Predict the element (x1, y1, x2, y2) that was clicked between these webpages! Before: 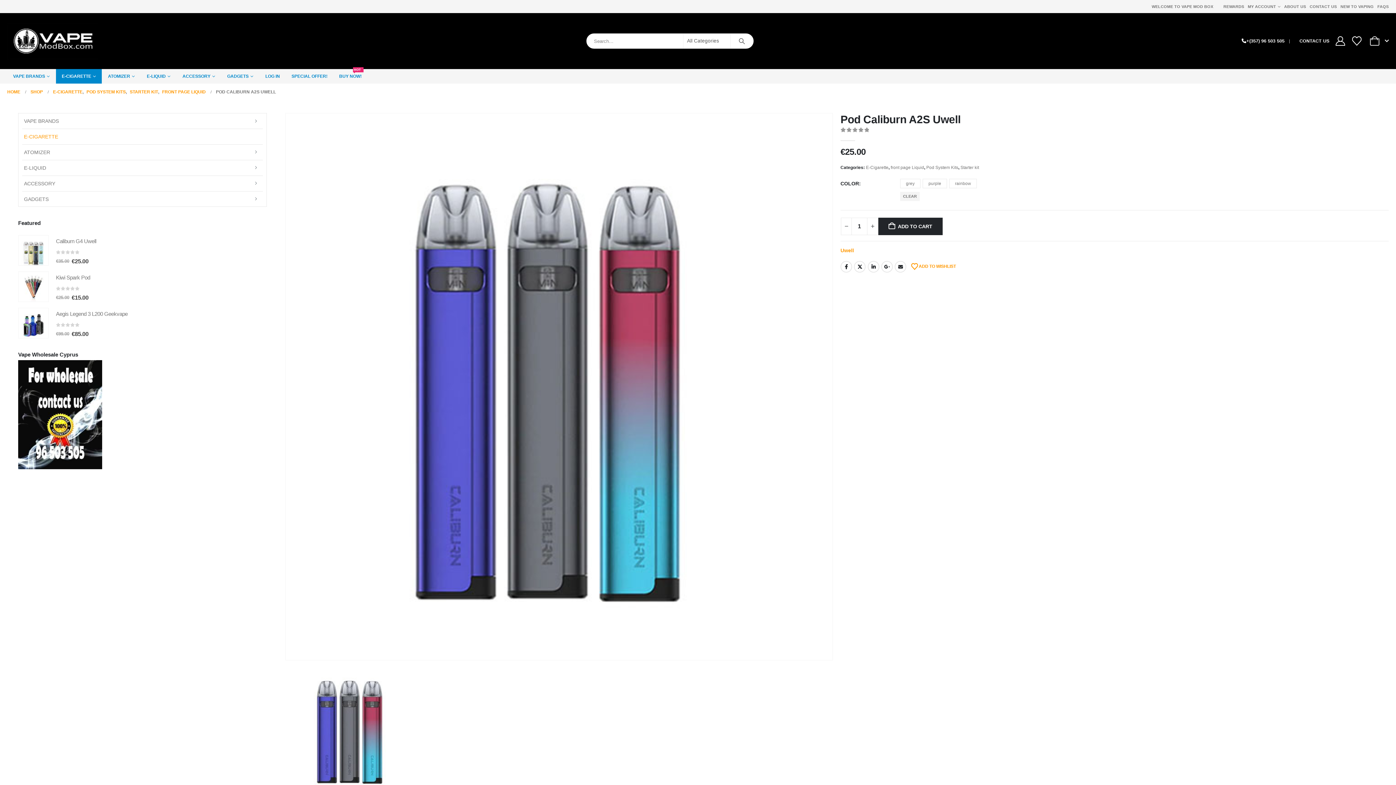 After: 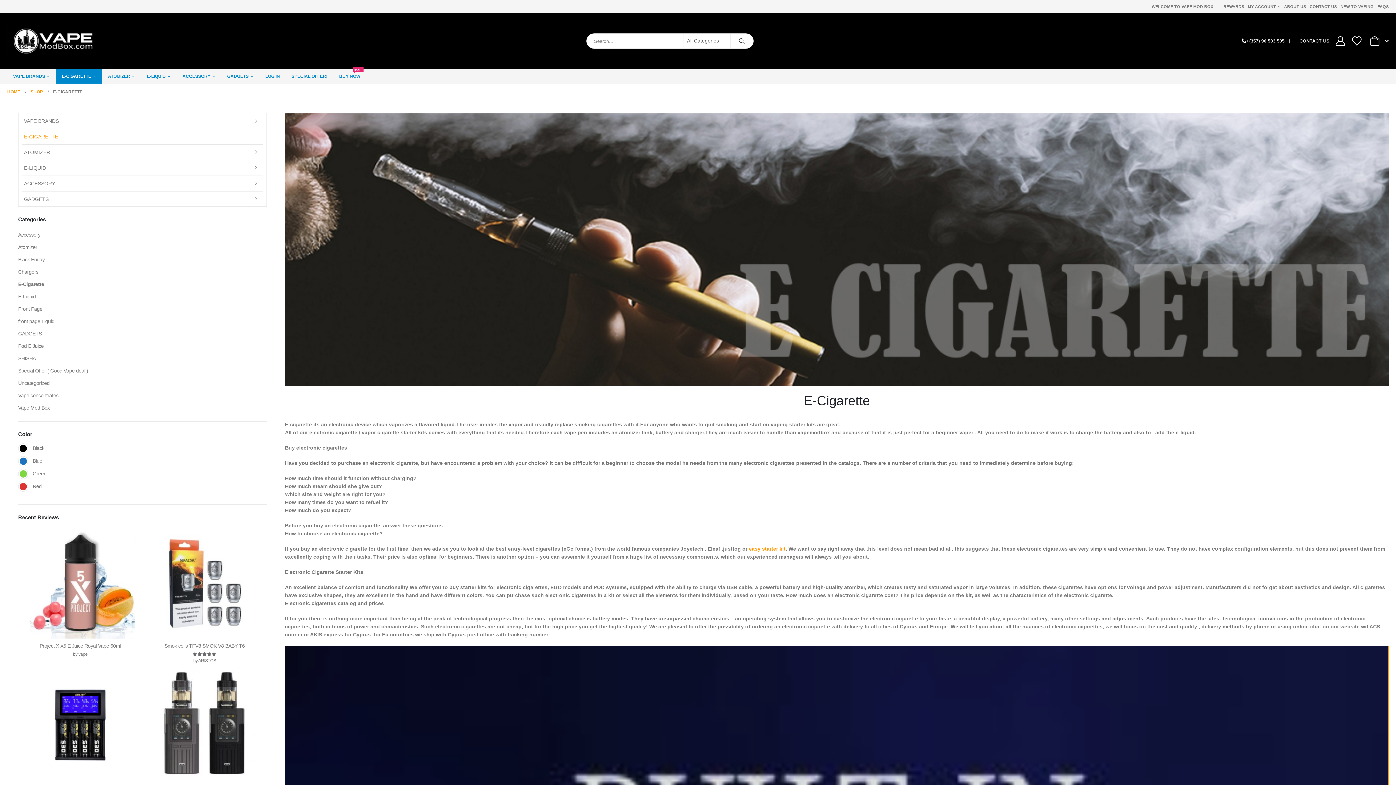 Action: label: E-CIGARETTE bbox: (53, 88, 82, 96)